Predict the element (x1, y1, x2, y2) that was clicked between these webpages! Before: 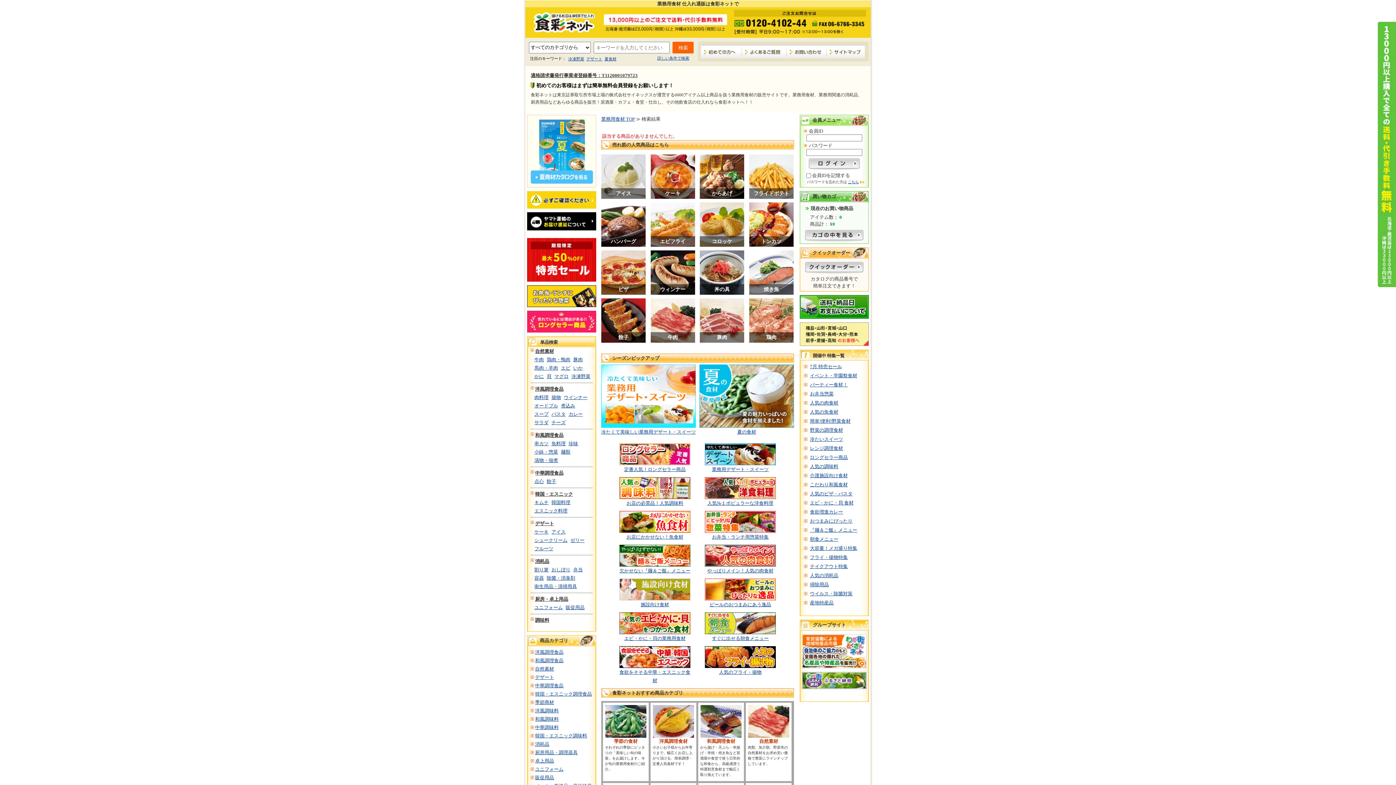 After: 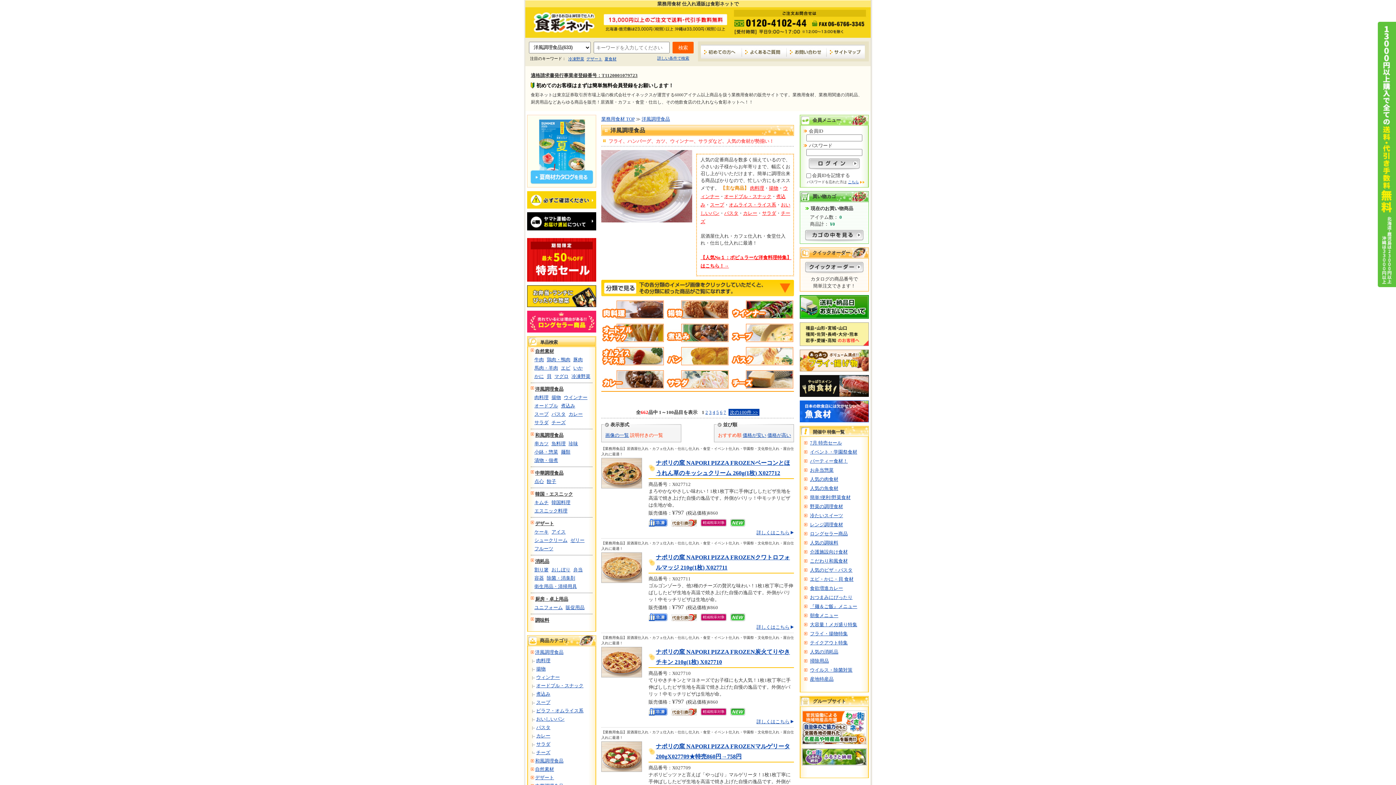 Action: label: 洋風調理食品 bbox: (535, 386, 563, 392)